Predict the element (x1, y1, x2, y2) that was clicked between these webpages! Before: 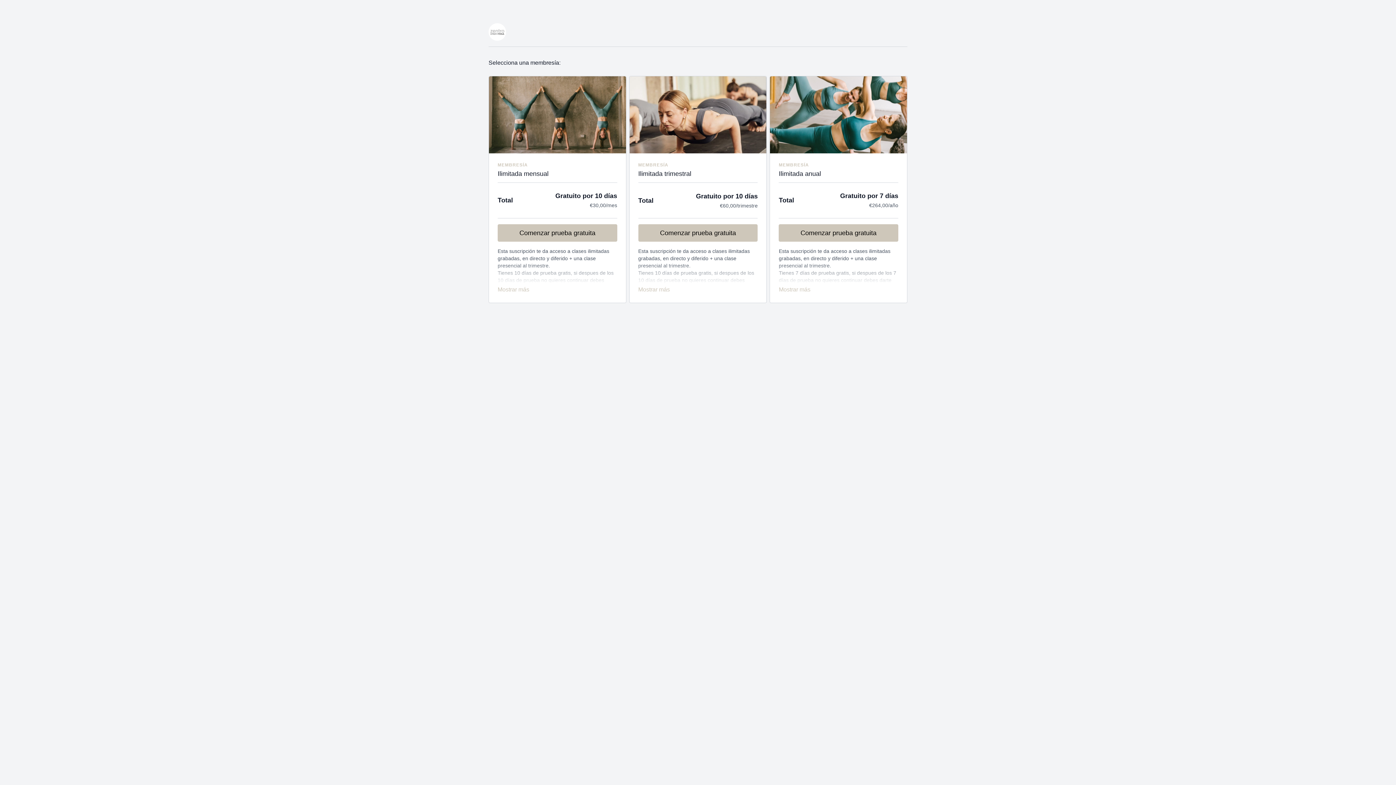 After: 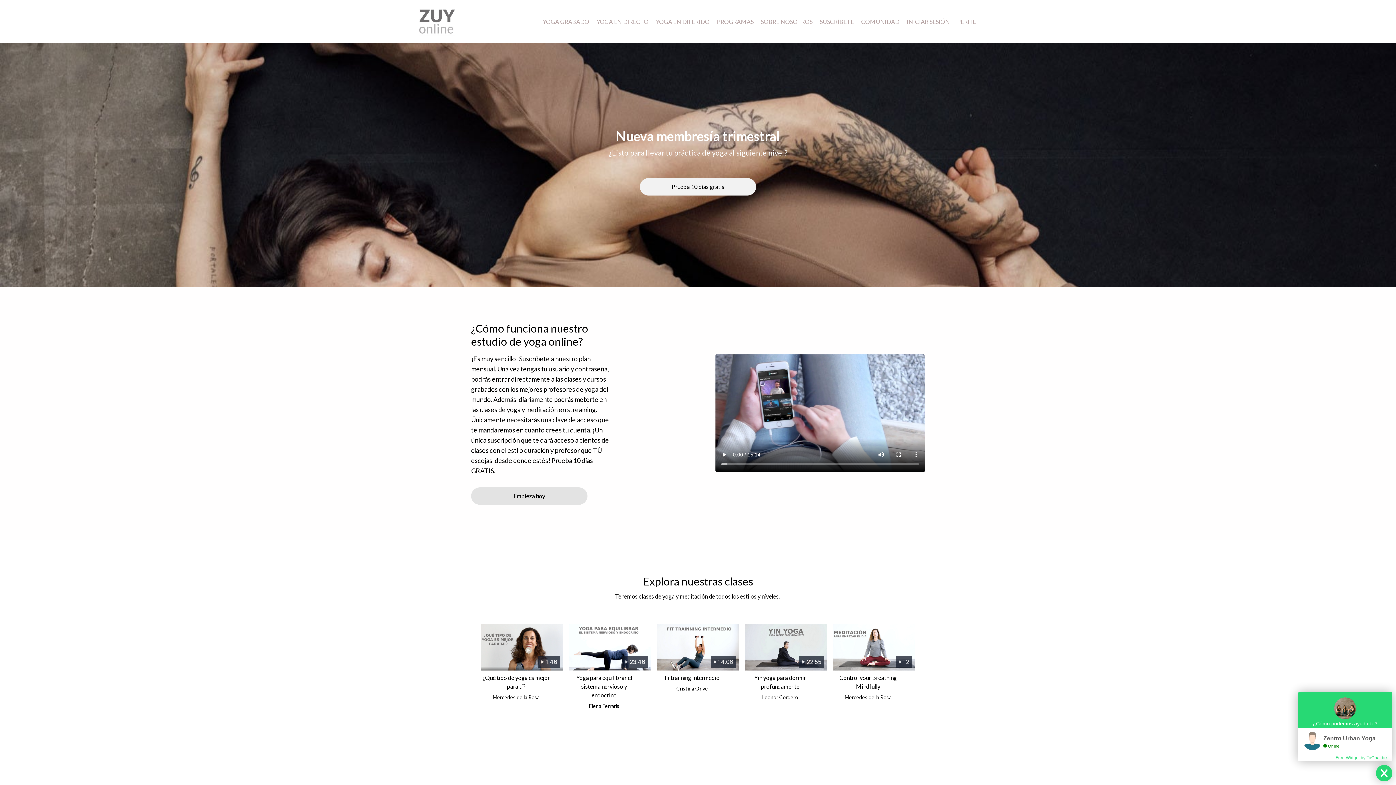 Action: bbox: (488, 23, 768, 40)